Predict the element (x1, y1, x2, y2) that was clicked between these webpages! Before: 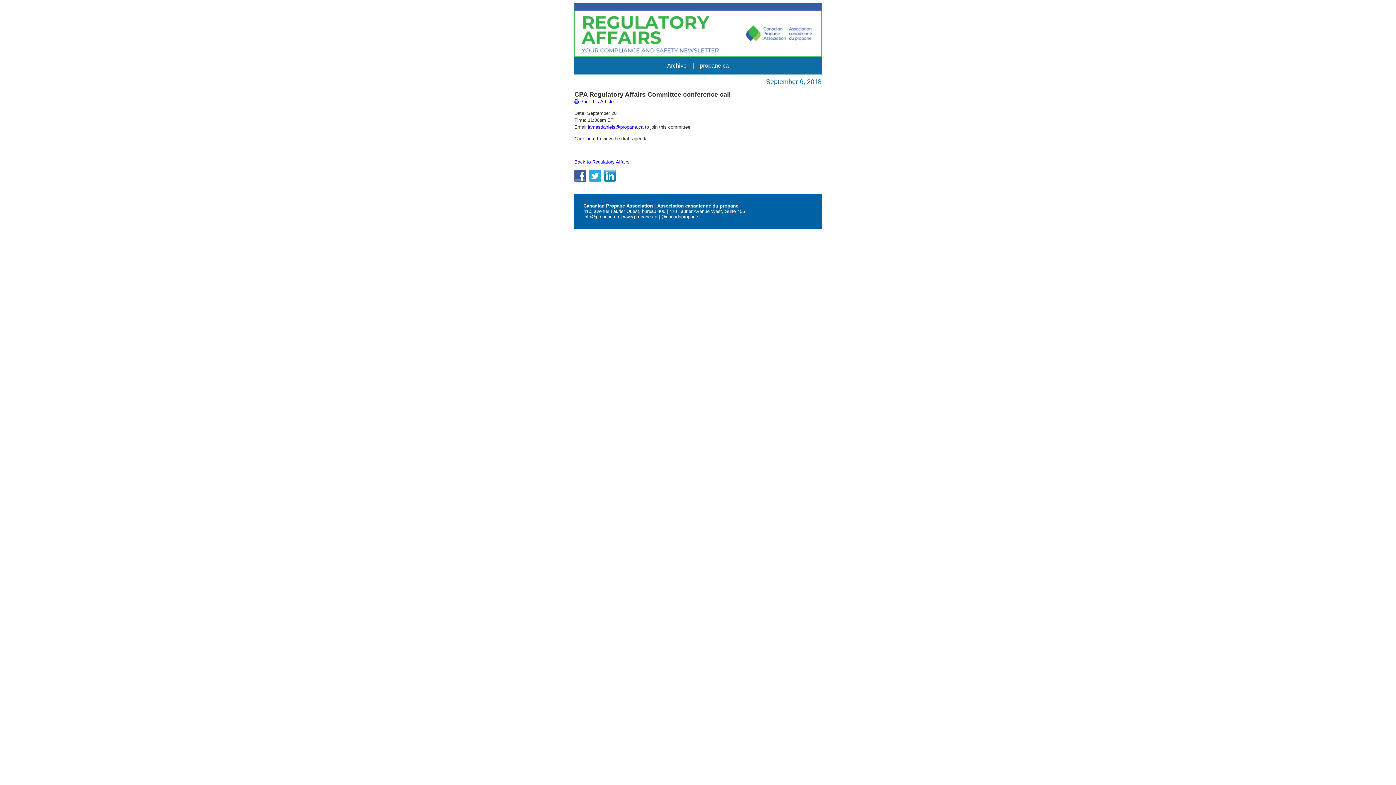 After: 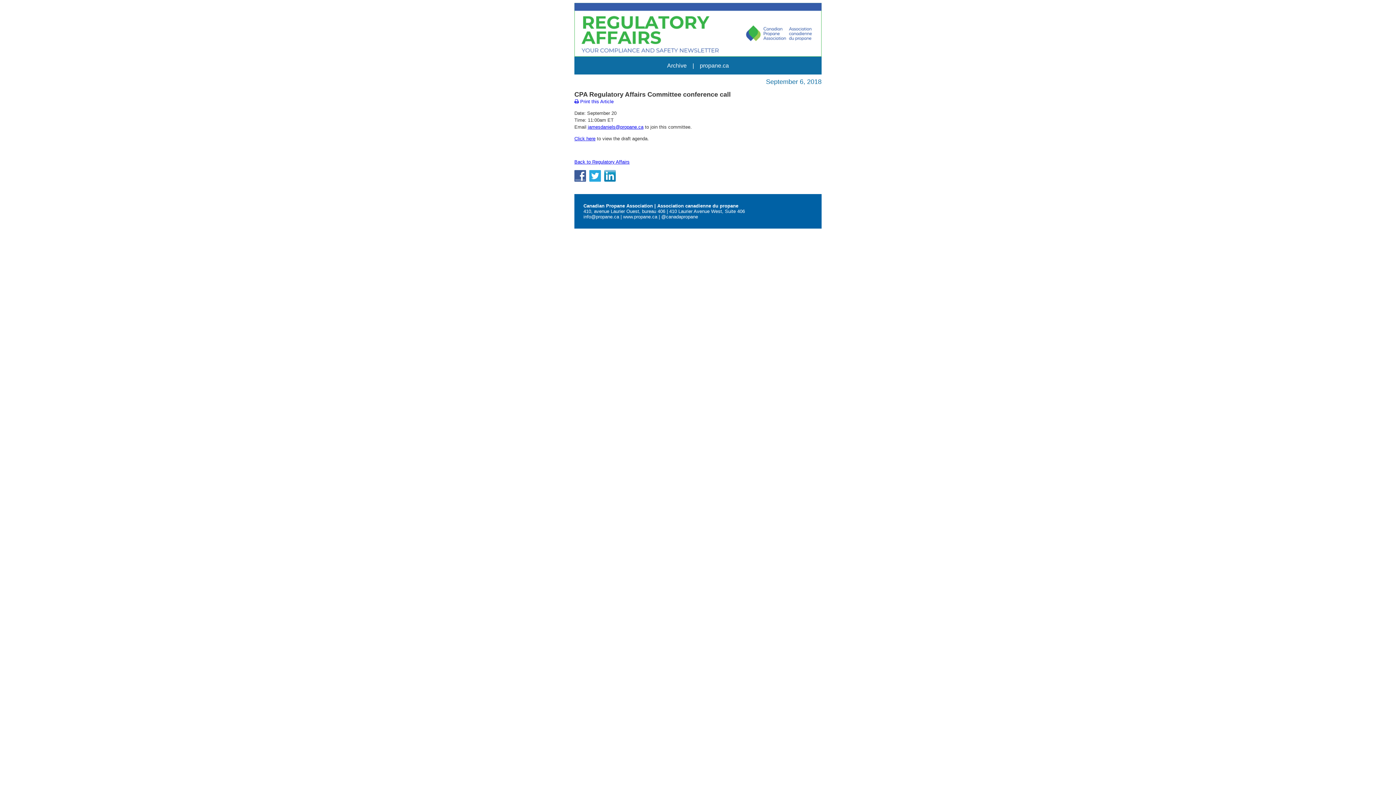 Action: label: Archive bbox: (667, 62, 686, 68)